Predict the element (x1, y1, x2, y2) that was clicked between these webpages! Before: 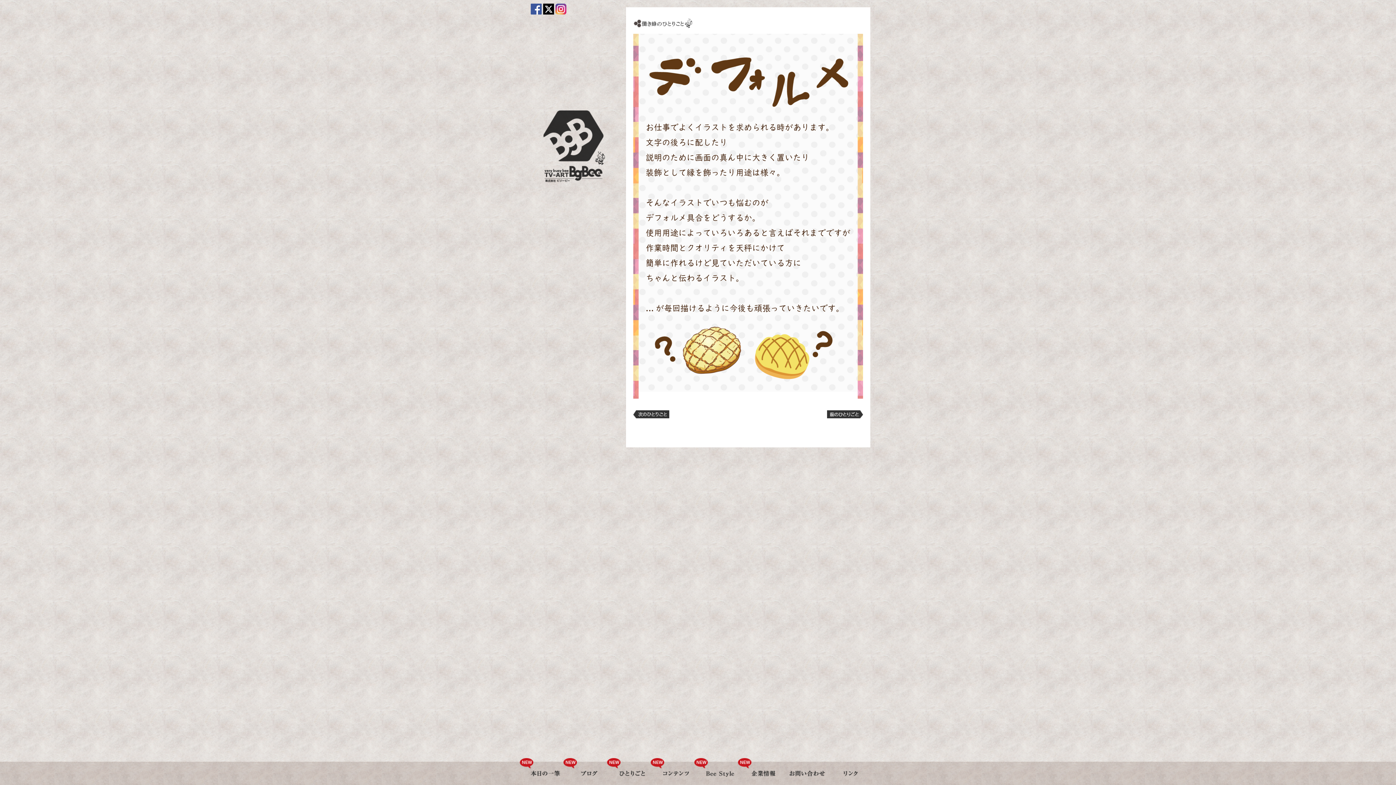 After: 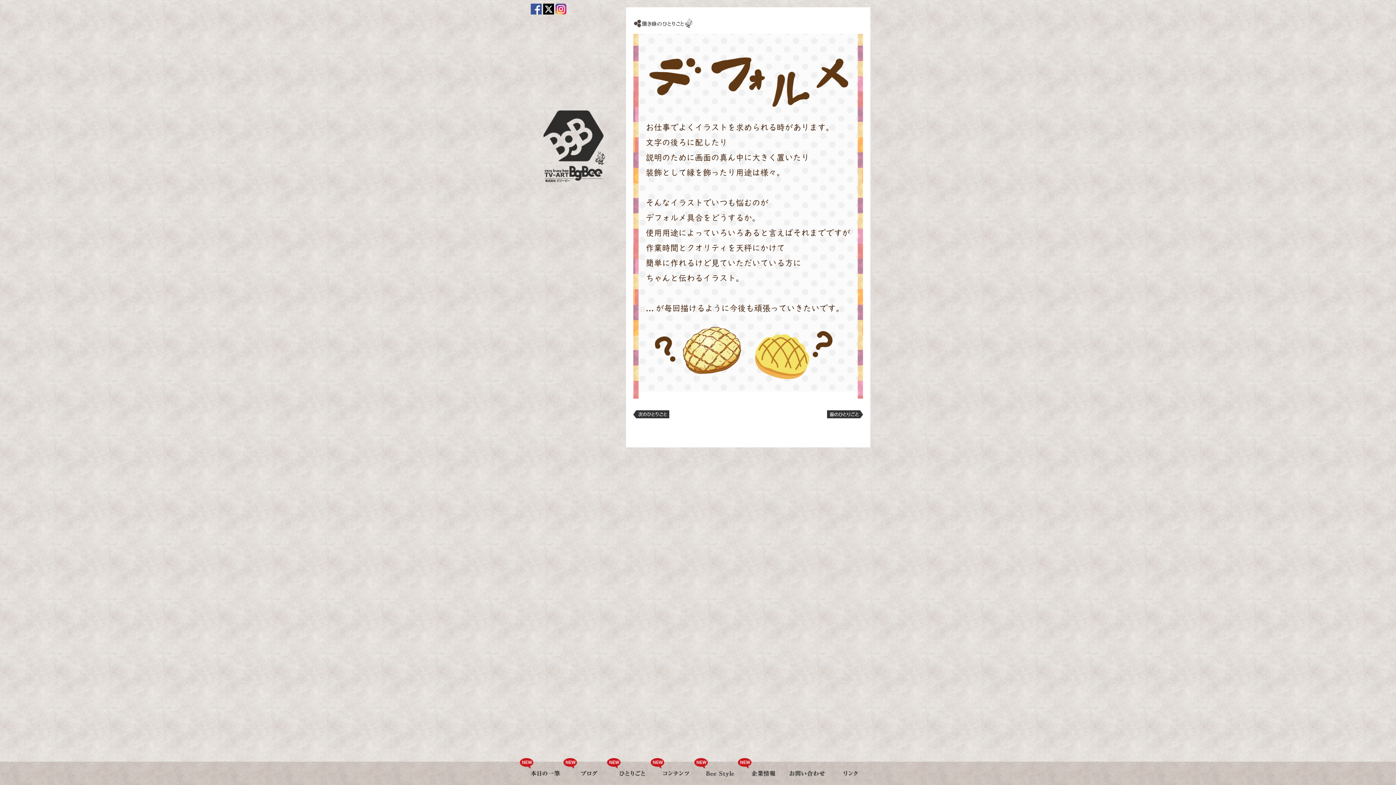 Action: bbox: (530, 9, 541, 15)